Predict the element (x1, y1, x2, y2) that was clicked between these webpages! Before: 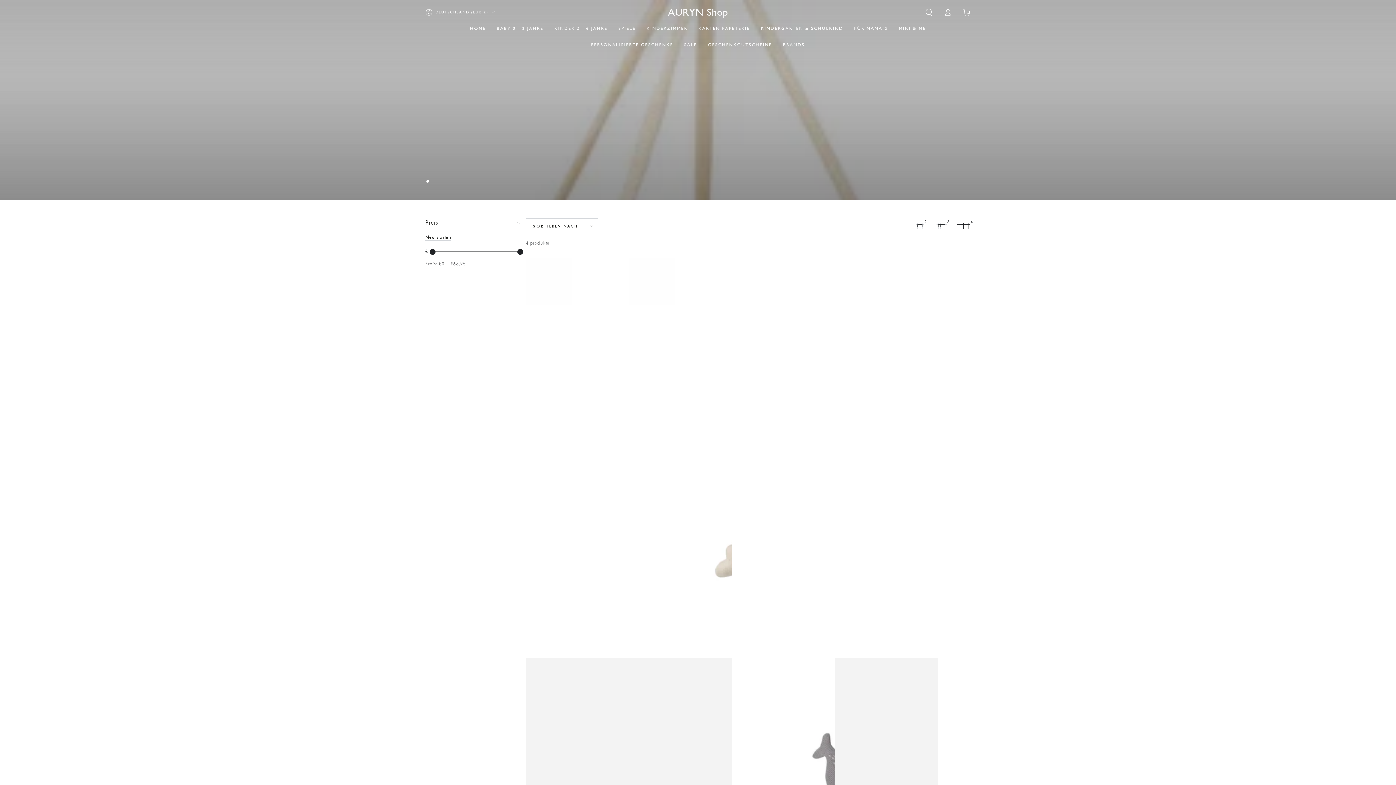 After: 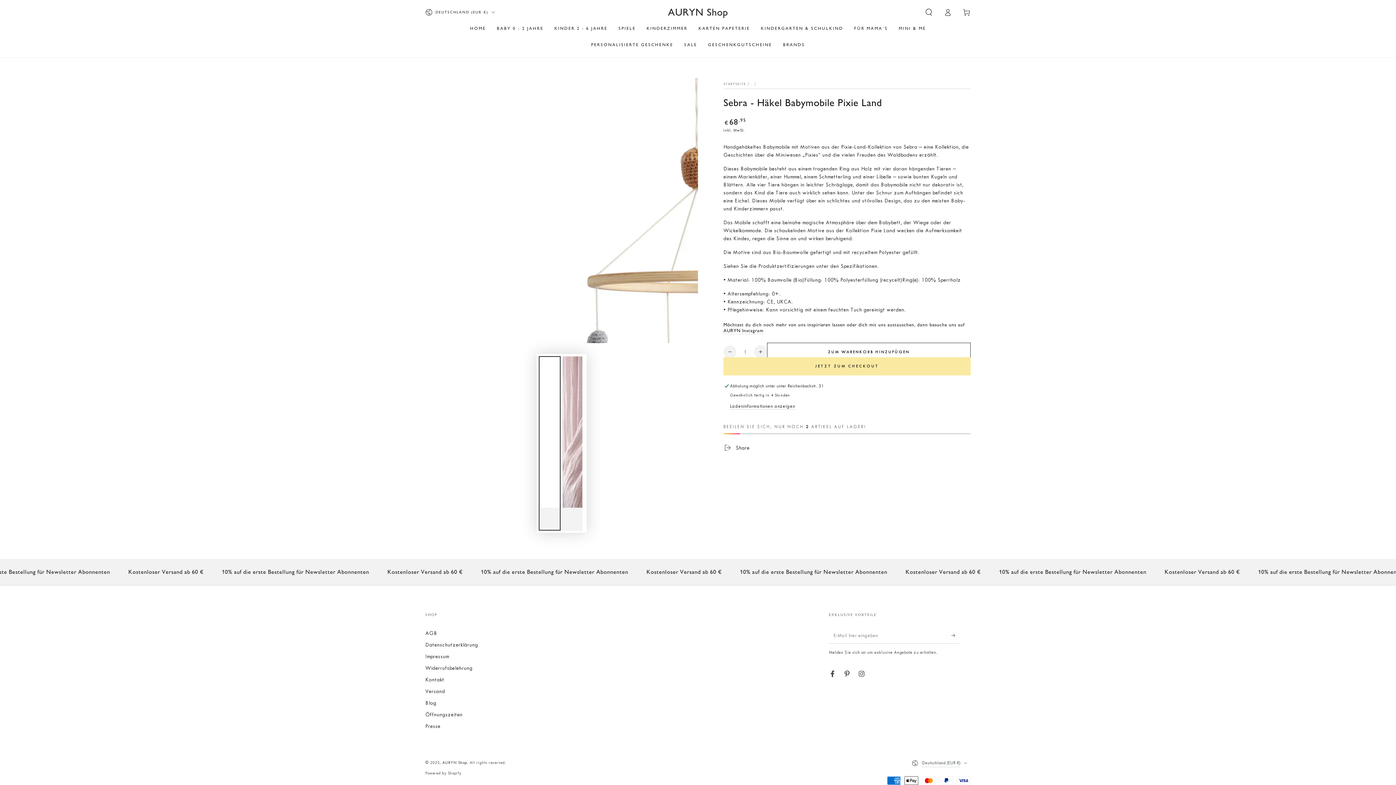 Action: bbox: (835, 258, 938, 1194)